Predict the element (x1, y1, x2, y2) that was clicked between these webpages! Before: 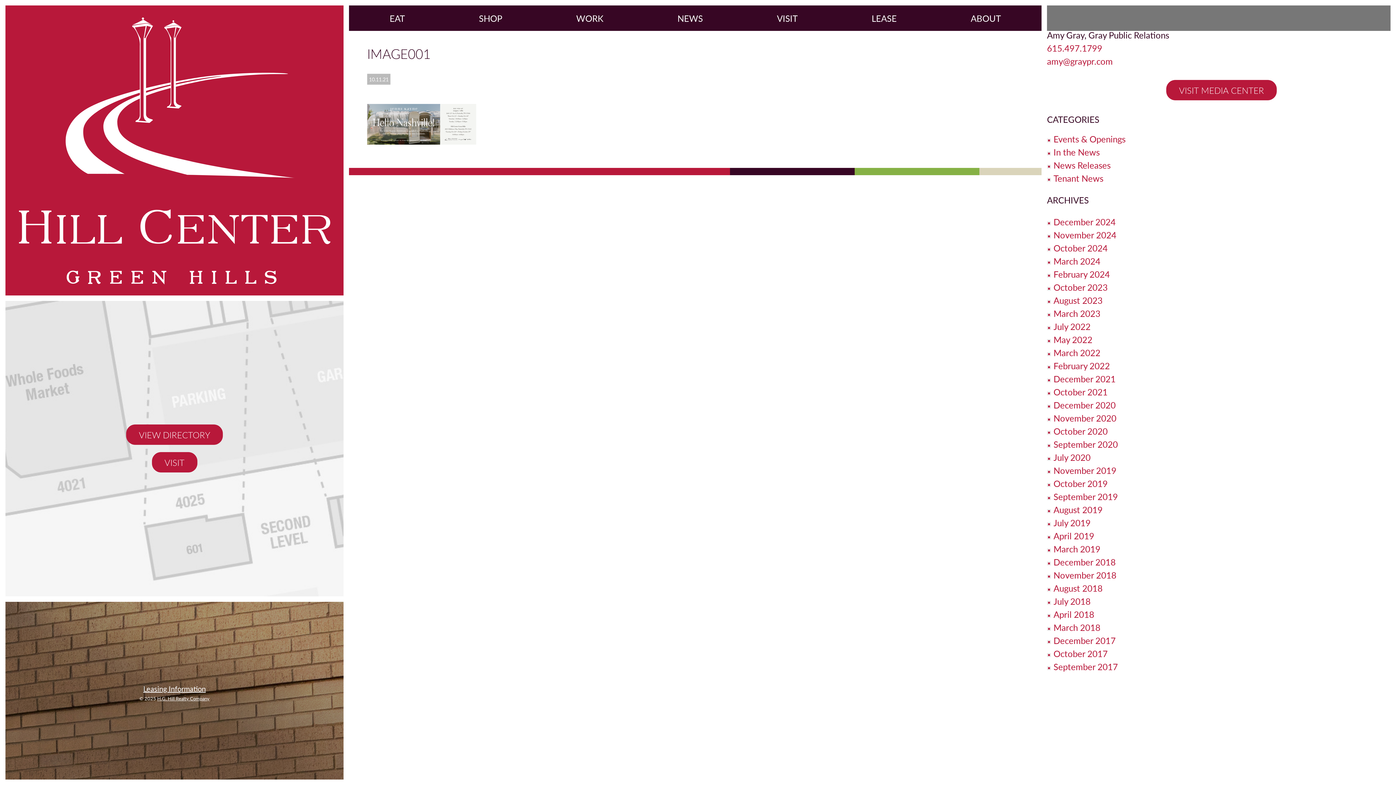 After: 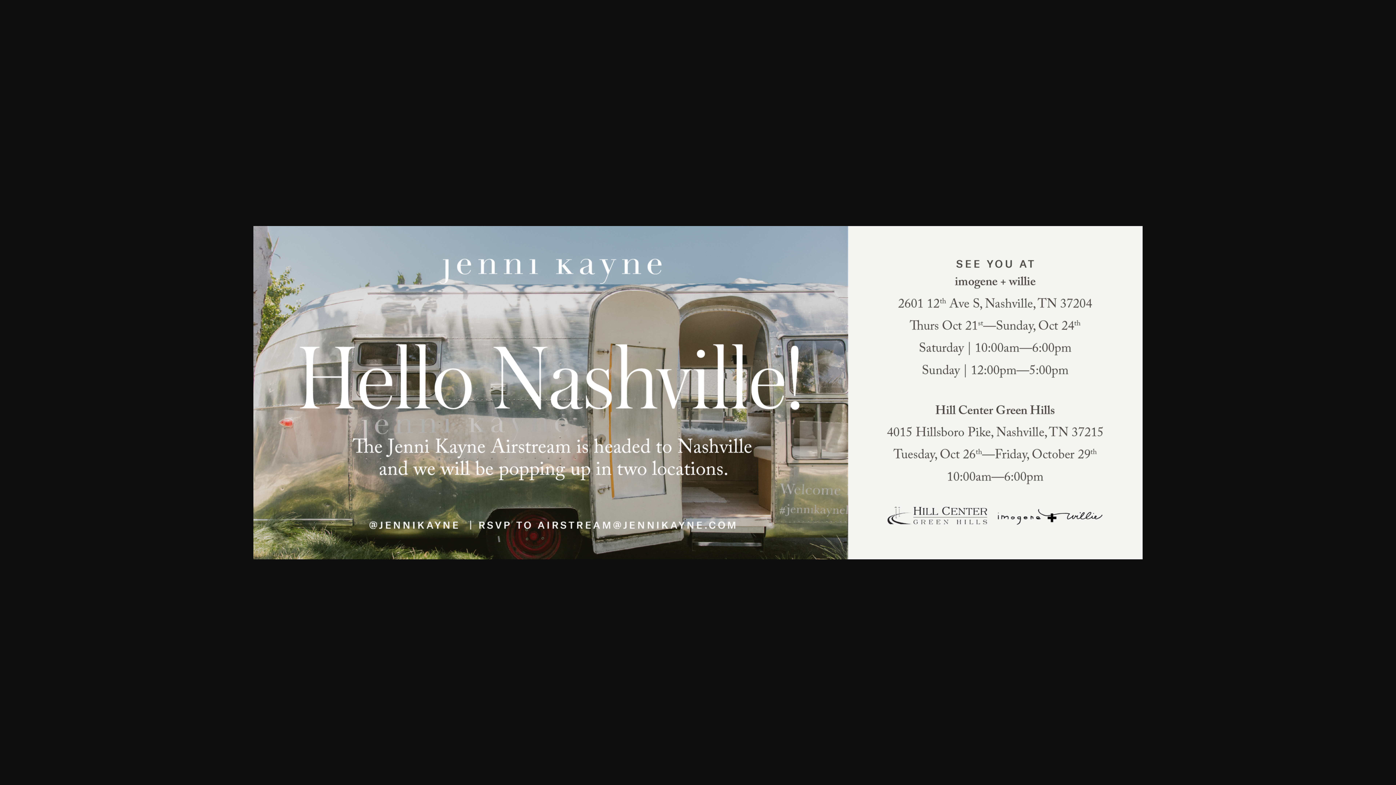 Action: bbox: (367, 103, 1023, 144)